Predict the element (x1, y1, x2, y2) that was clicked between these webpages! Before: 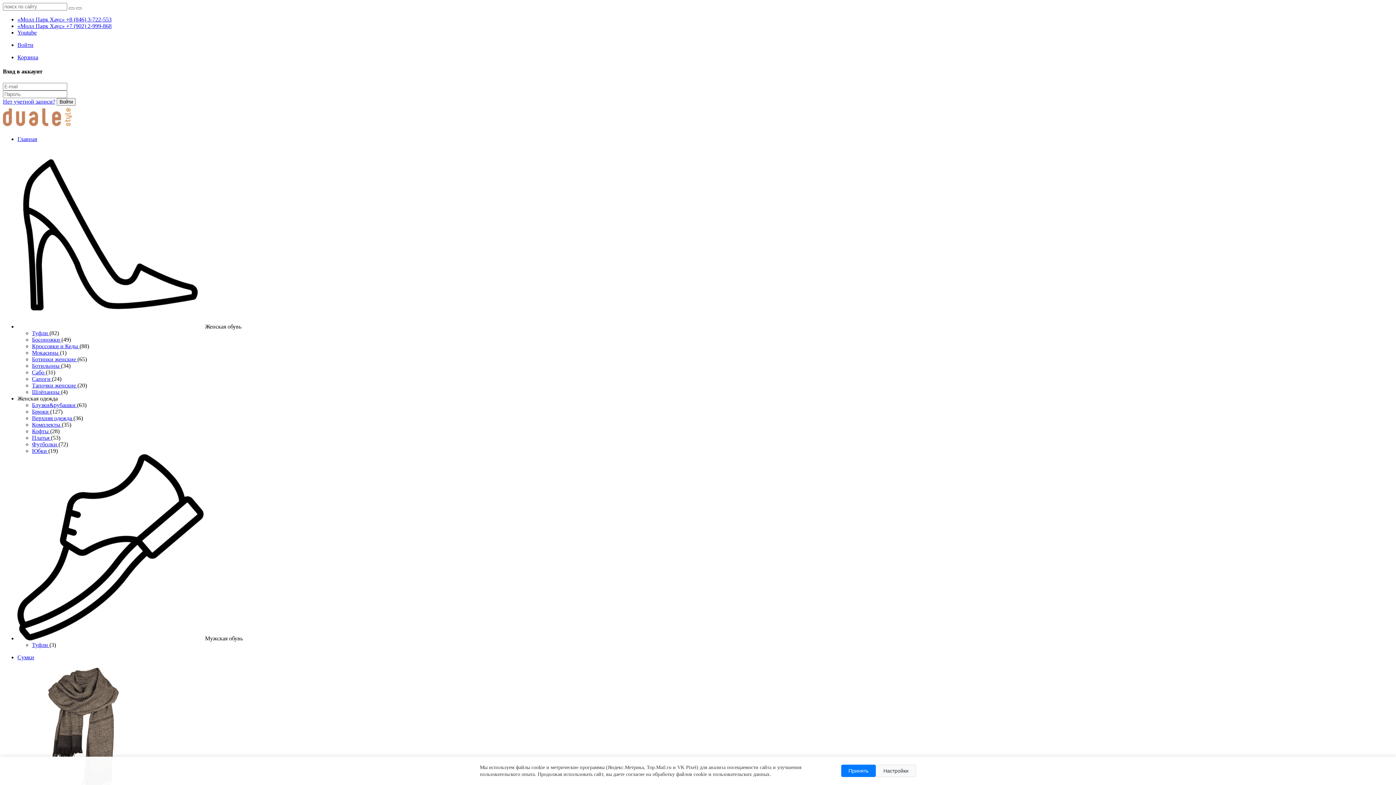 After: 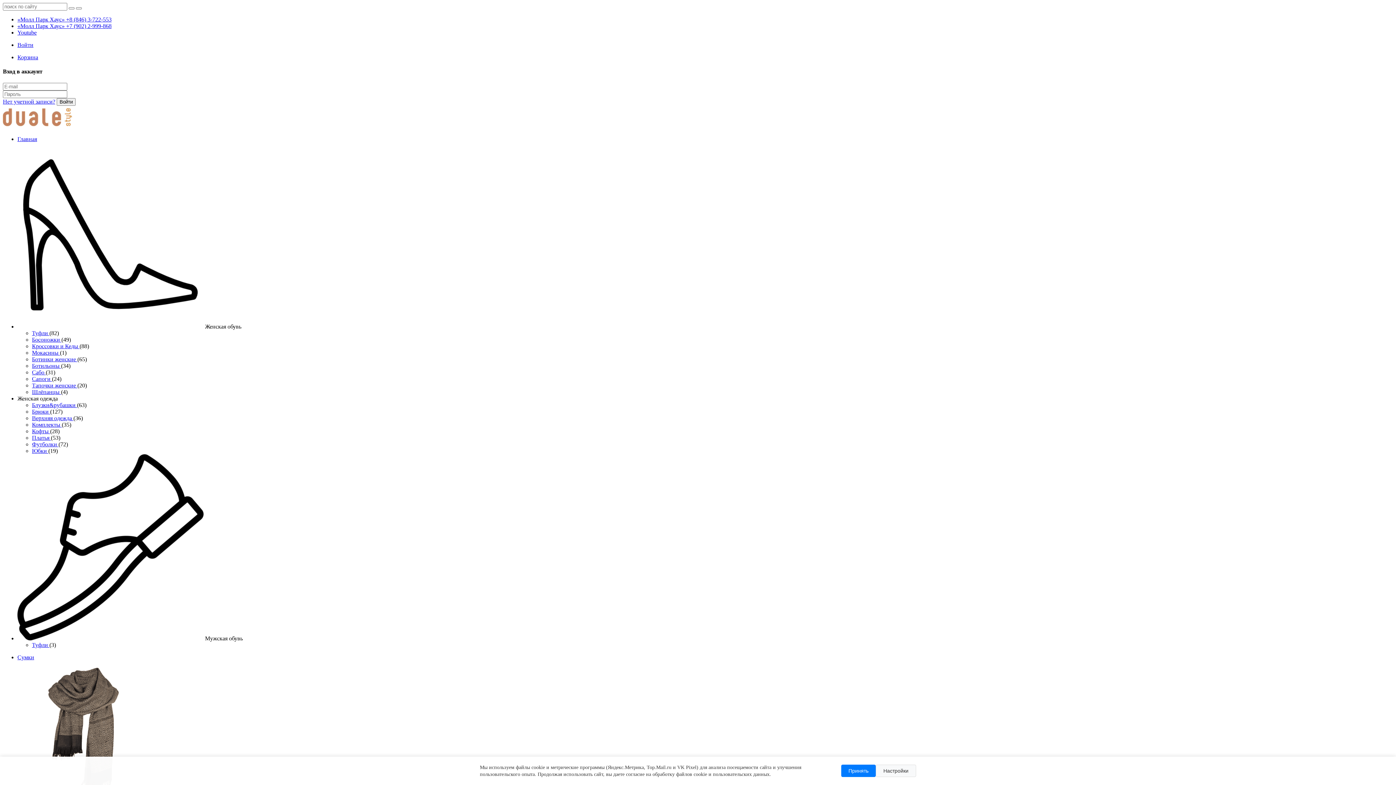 Action: bbox: (32, 447, 48, 454) label: Юбки 